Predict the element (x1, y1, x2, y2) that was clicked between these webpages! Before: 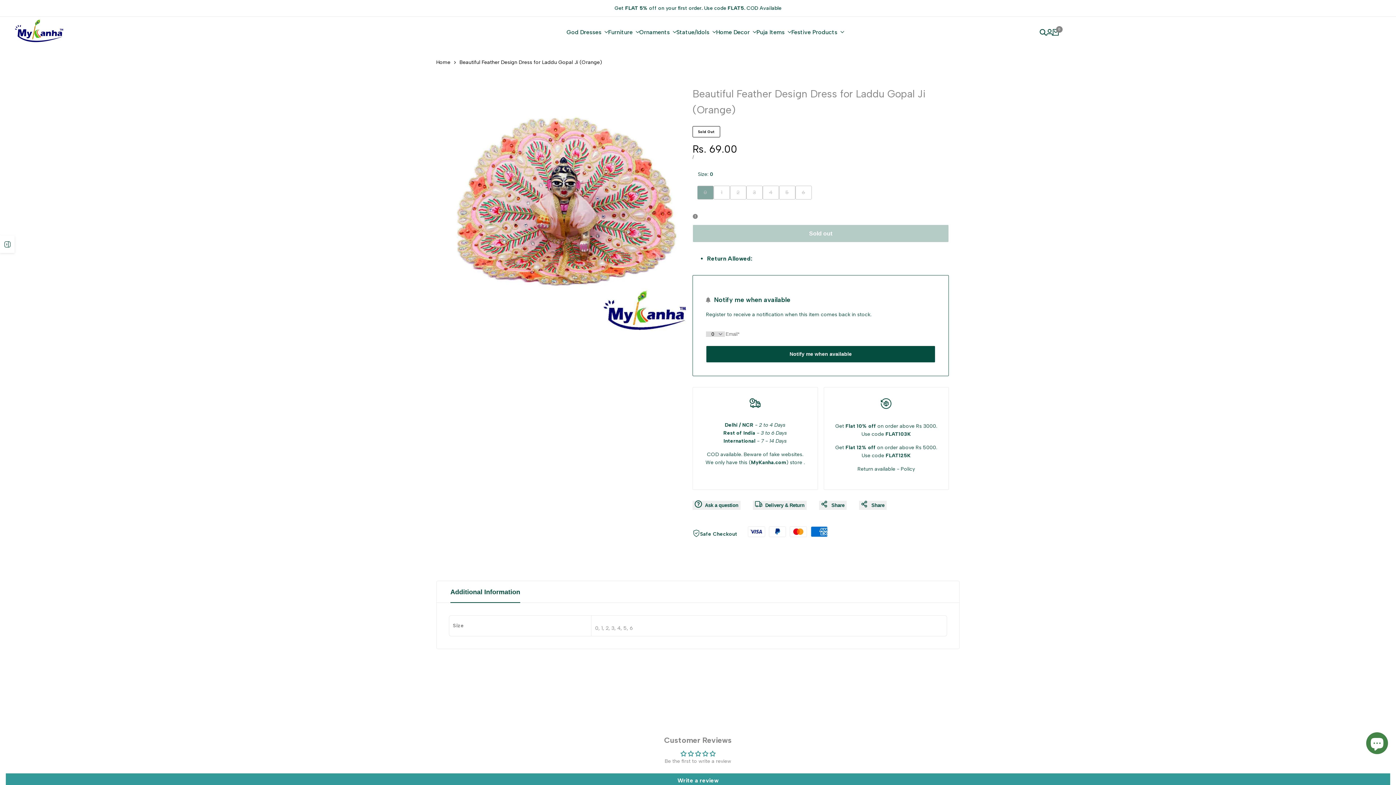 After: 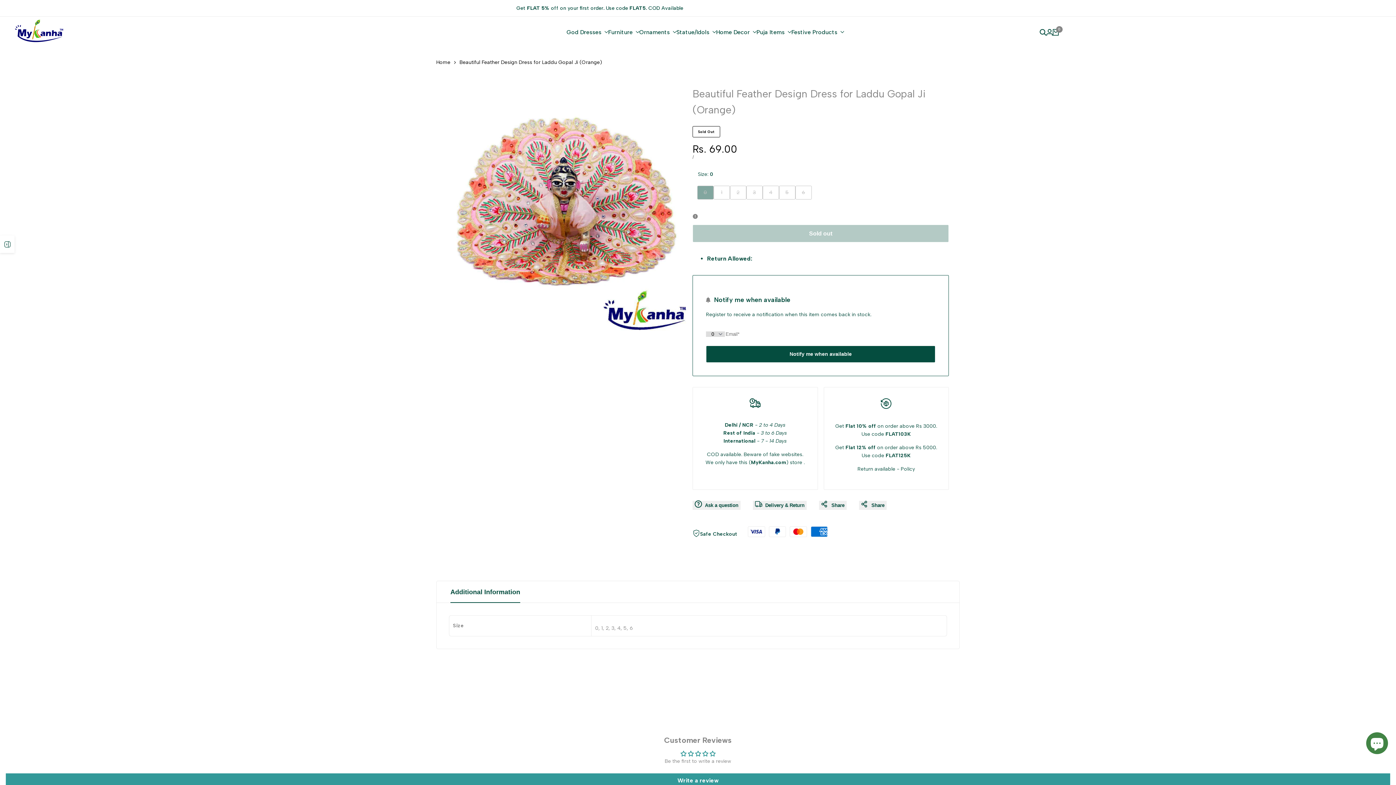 Action: bbox: (901, 466, 915, 472) label: Policy